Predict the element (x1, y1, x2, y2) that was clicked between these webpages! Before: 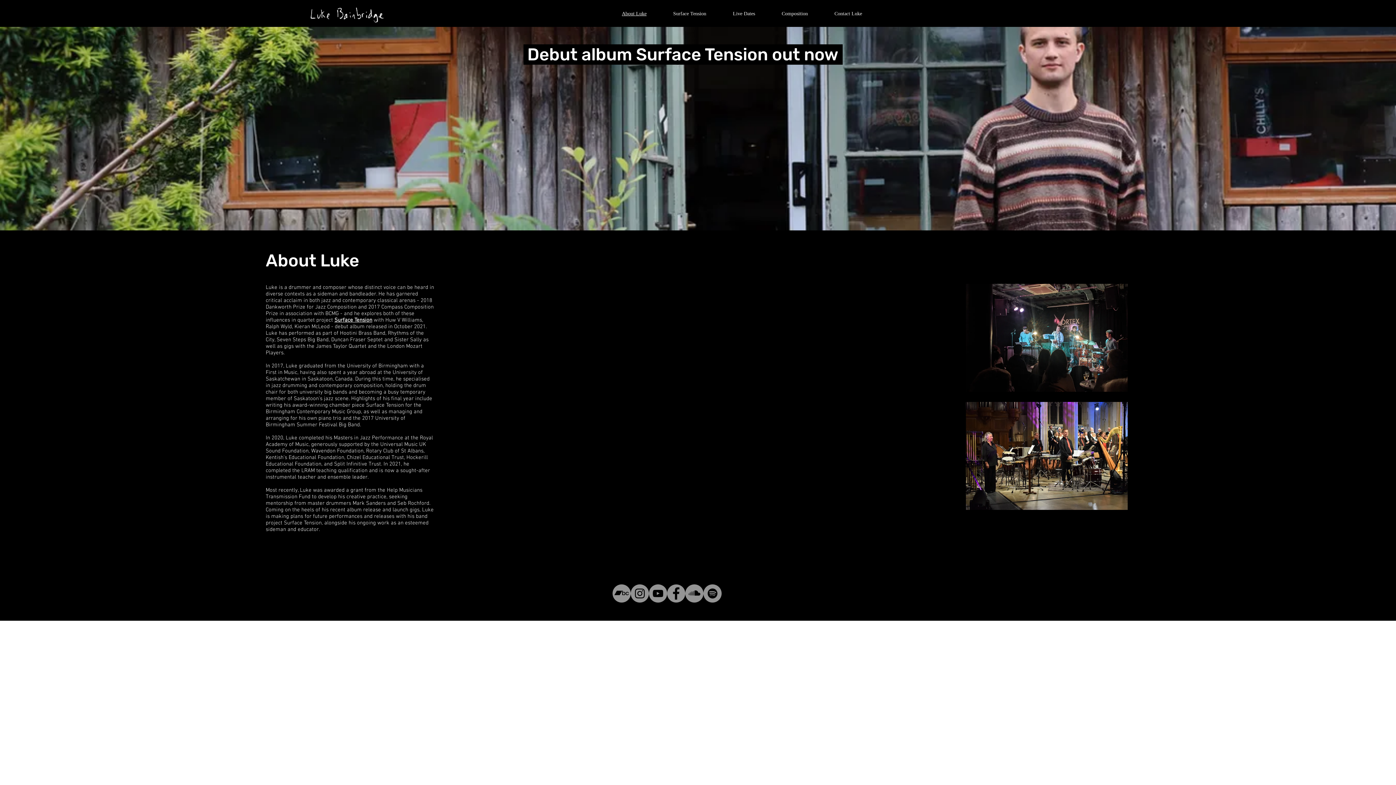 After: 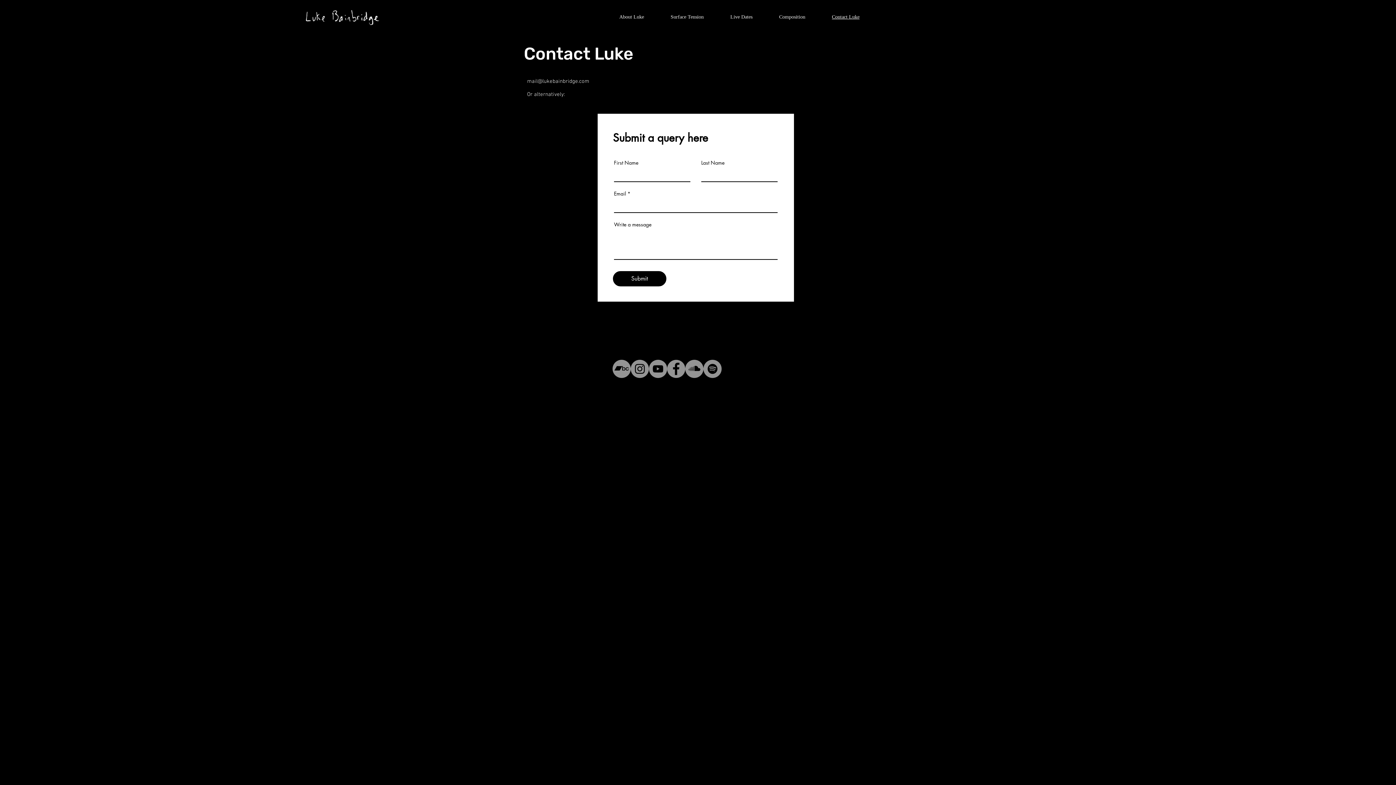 Action: bbox: (821, 3, 875, 24) label: Contact Luke